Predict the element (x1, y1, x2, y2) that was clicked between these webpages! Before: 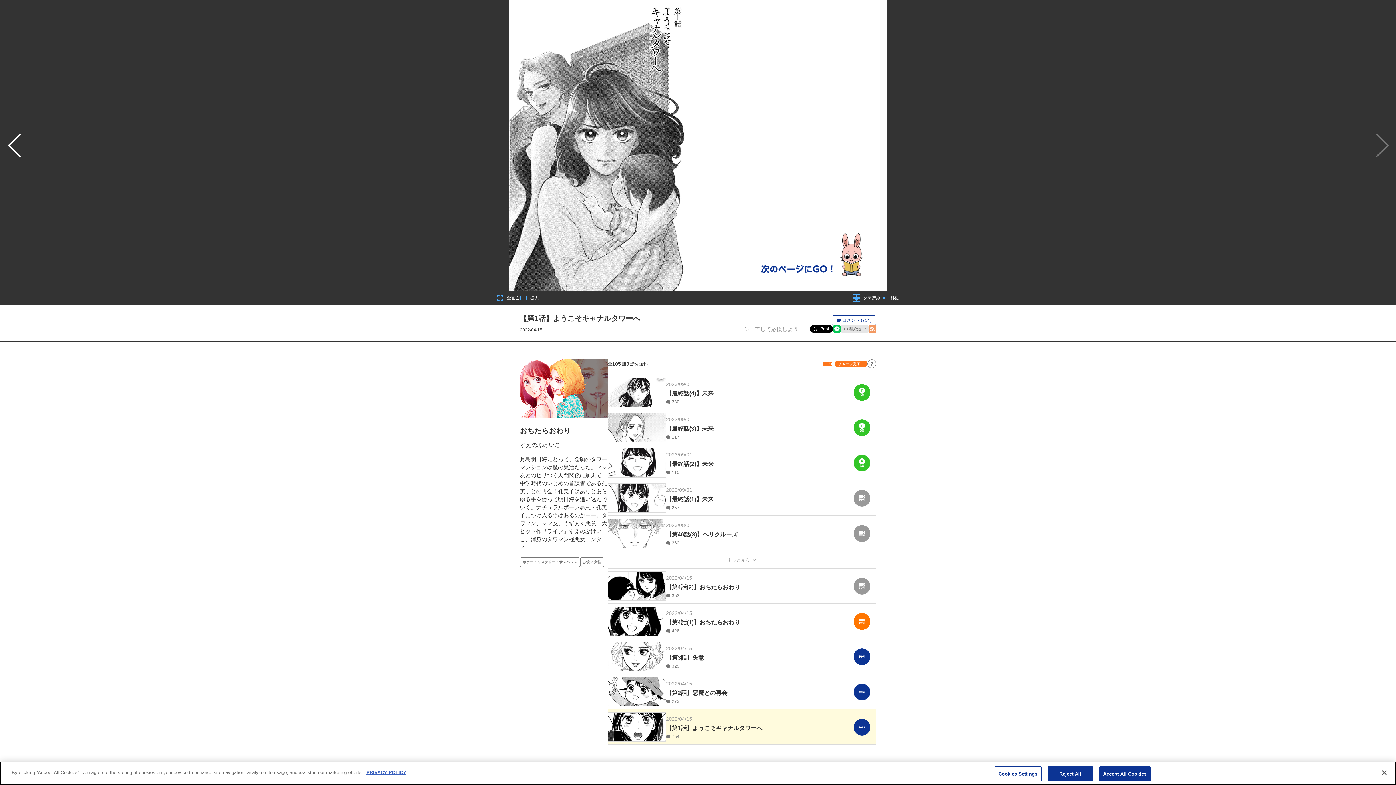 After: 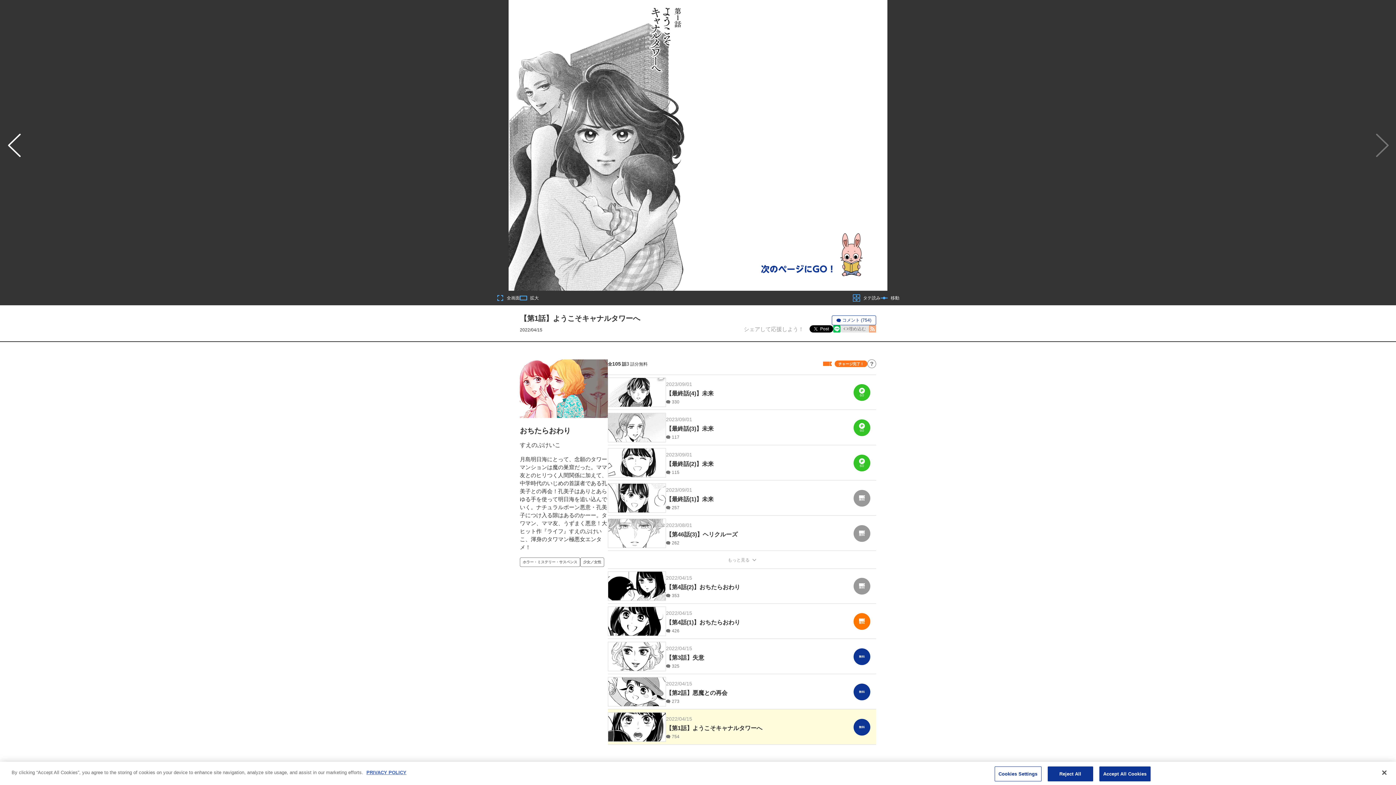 Action: bbox: (869, 325, 876, 332)